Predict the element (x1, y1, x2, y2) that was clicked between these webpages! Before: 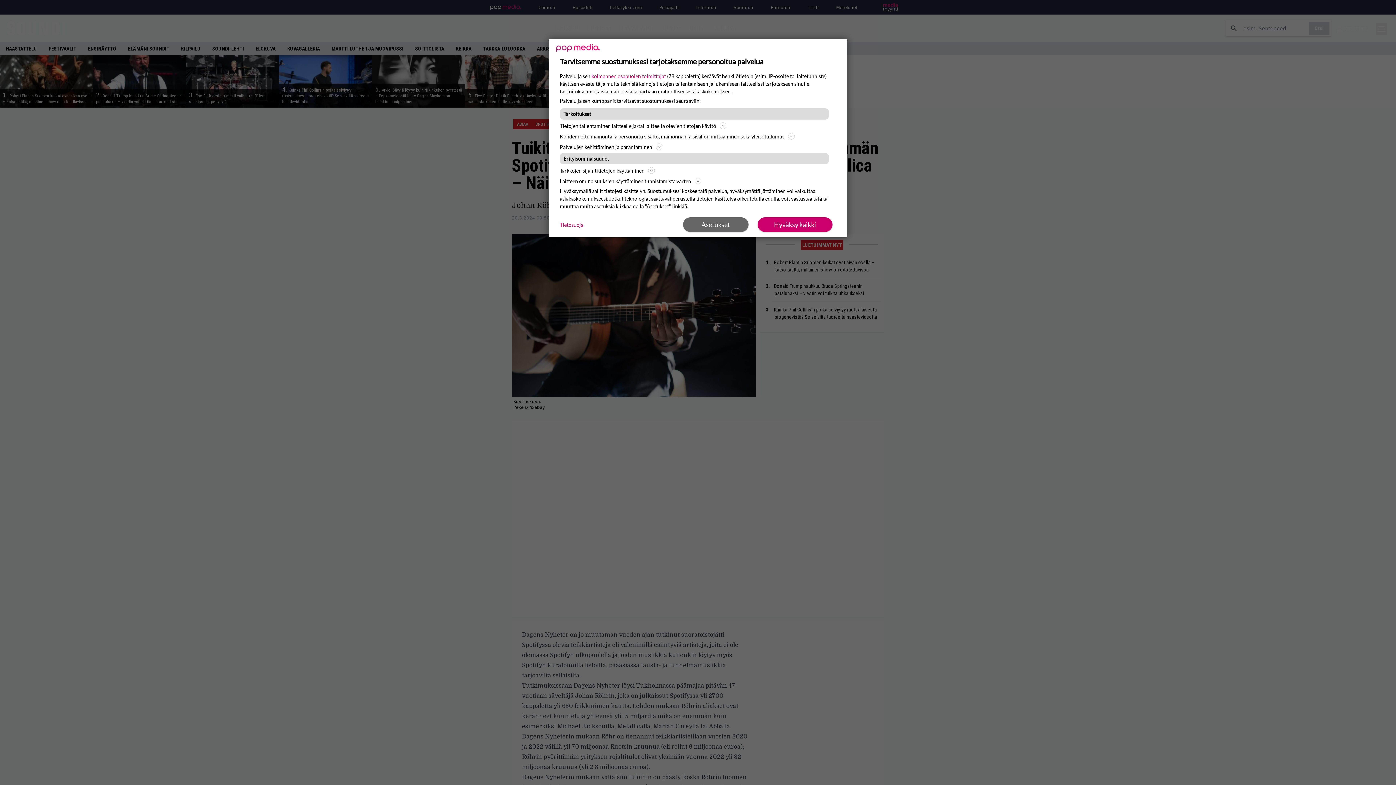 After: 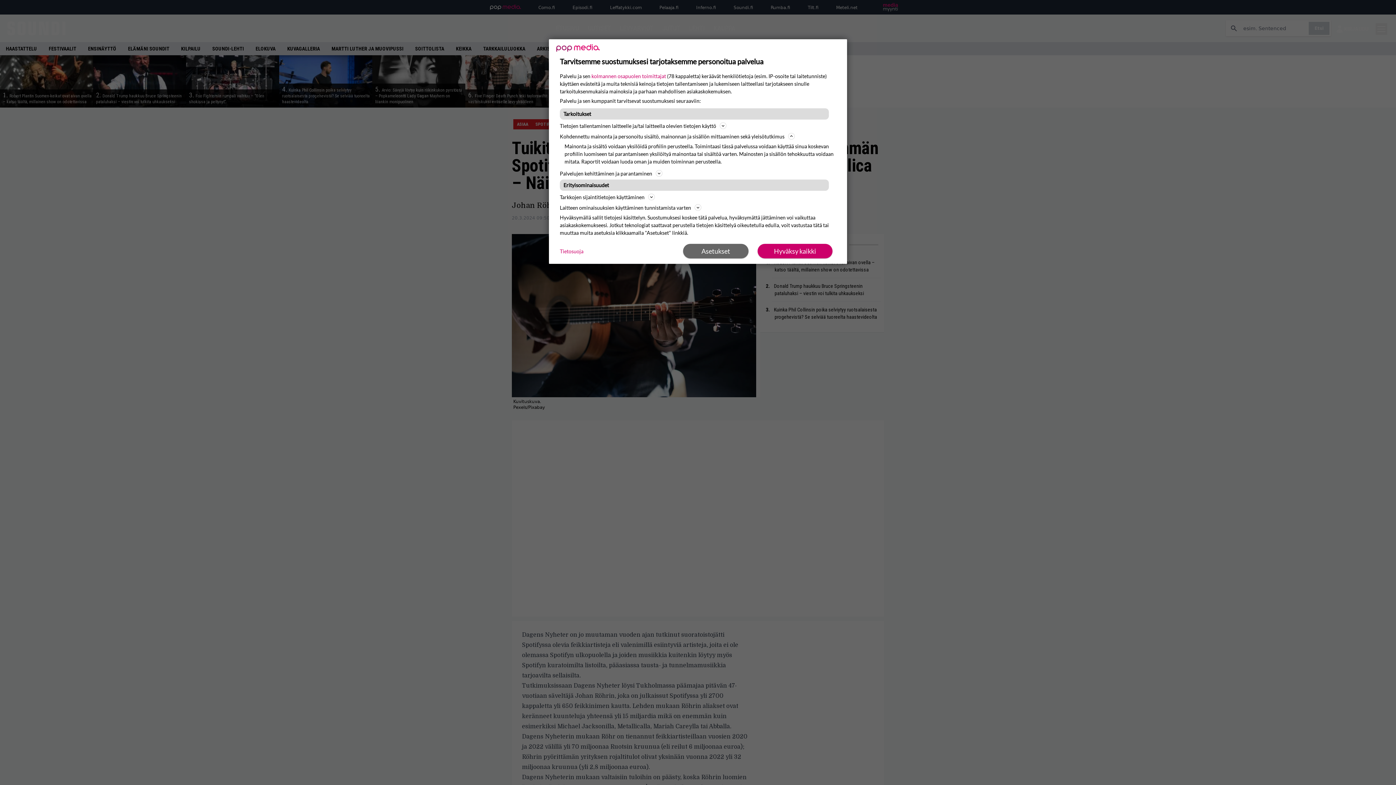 Action: label: Kohdennettu mainonta ja personoitu sisältö, mainonnan ja sisällön mittaaminen sekä yleisötutkimus bbox: (560, 132, 836, 140)